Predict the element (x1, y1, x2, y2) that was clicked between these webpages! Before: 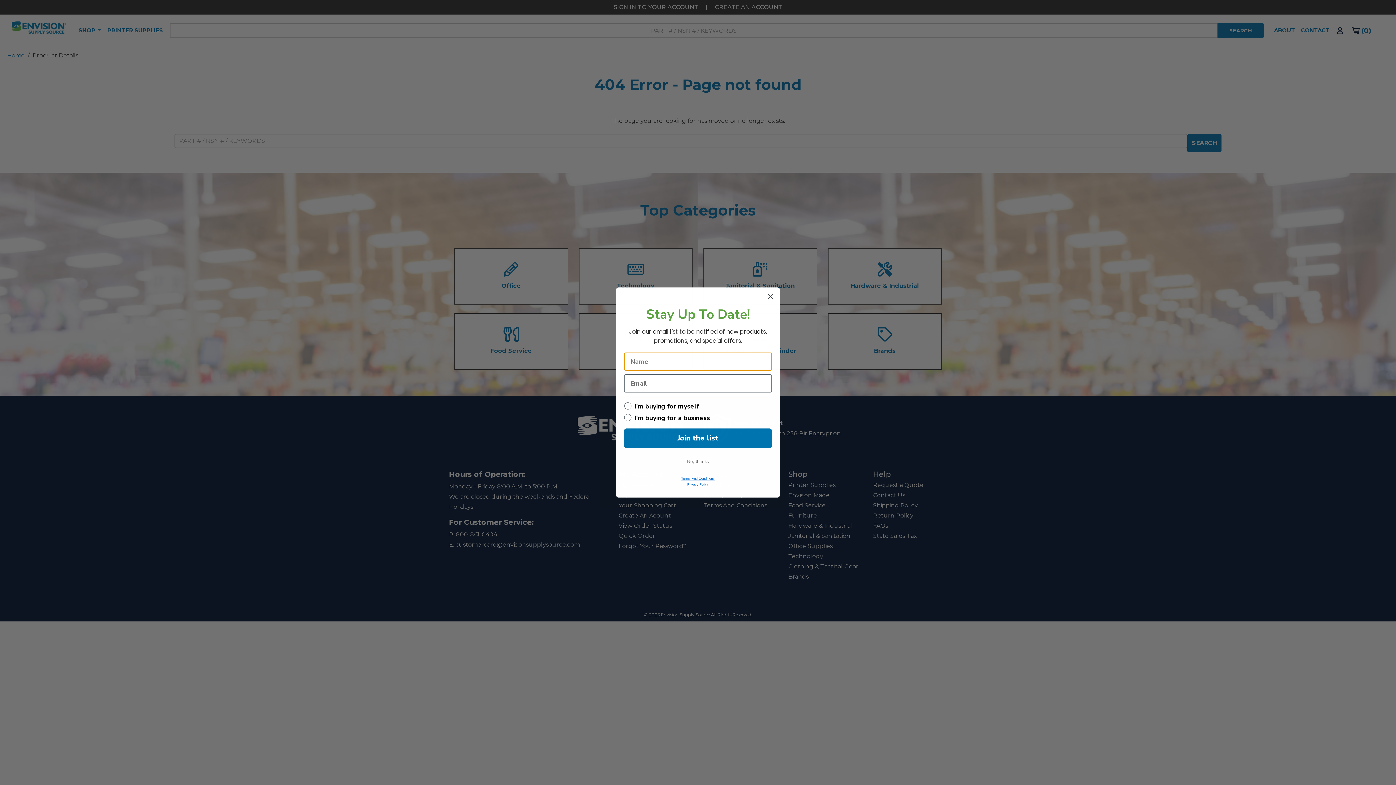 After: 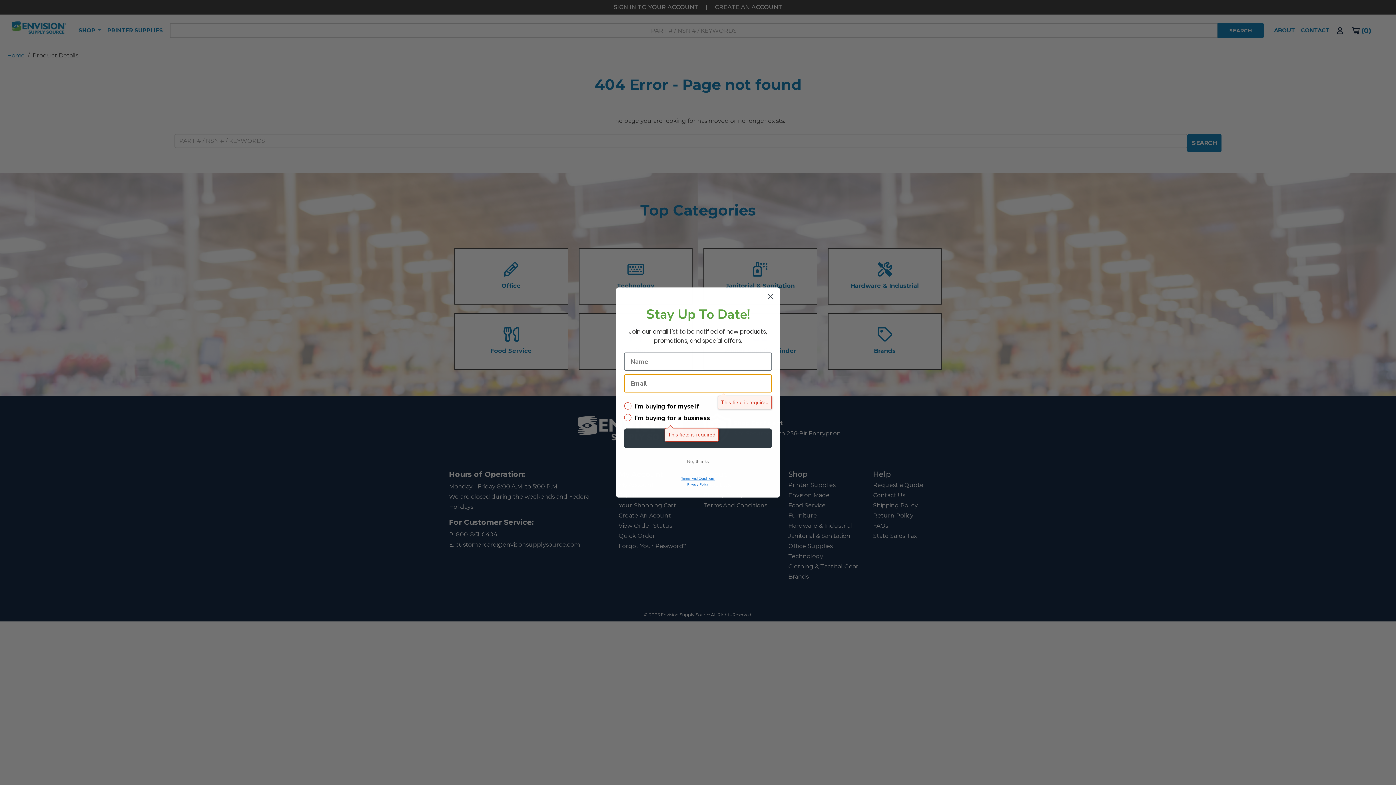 Action: bbox: (624, 428, 772, 448) label: Join the list